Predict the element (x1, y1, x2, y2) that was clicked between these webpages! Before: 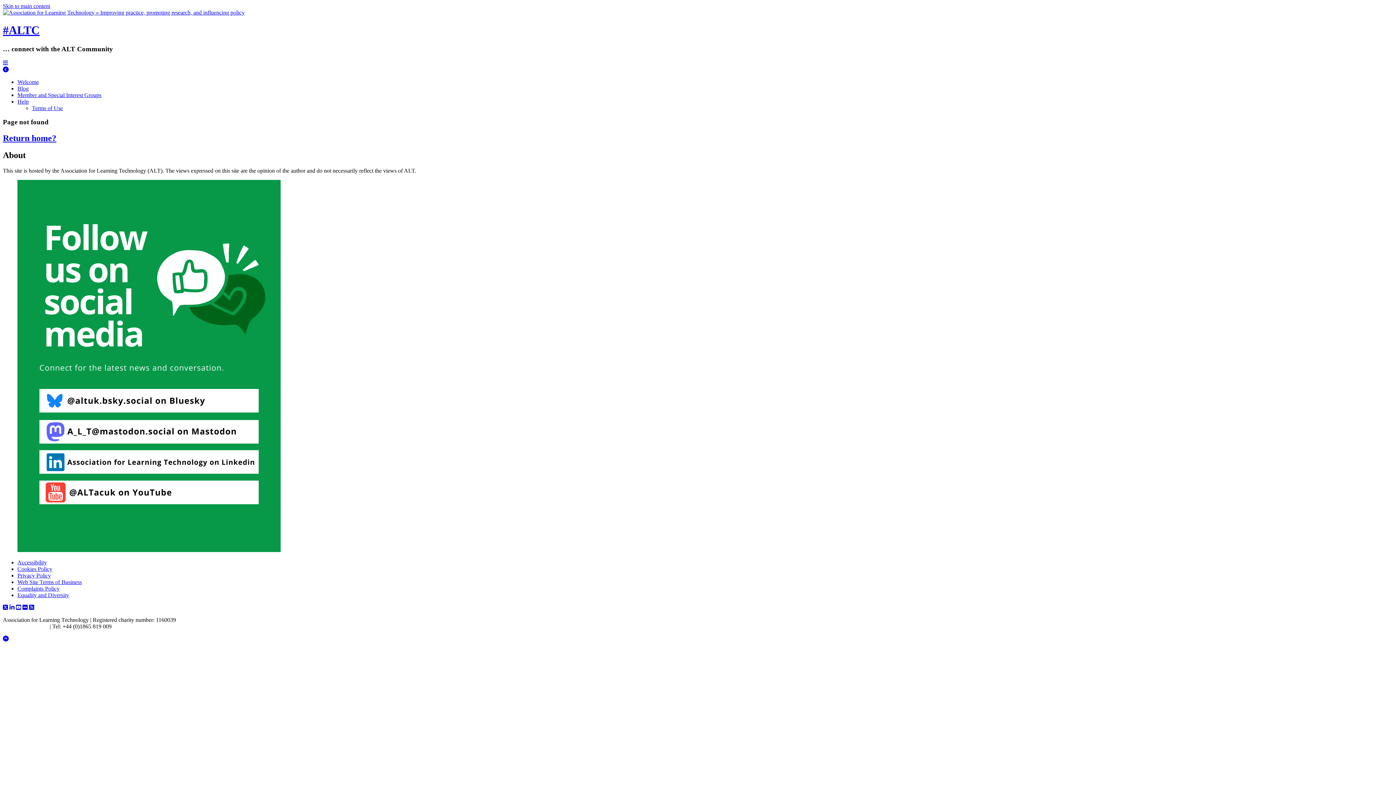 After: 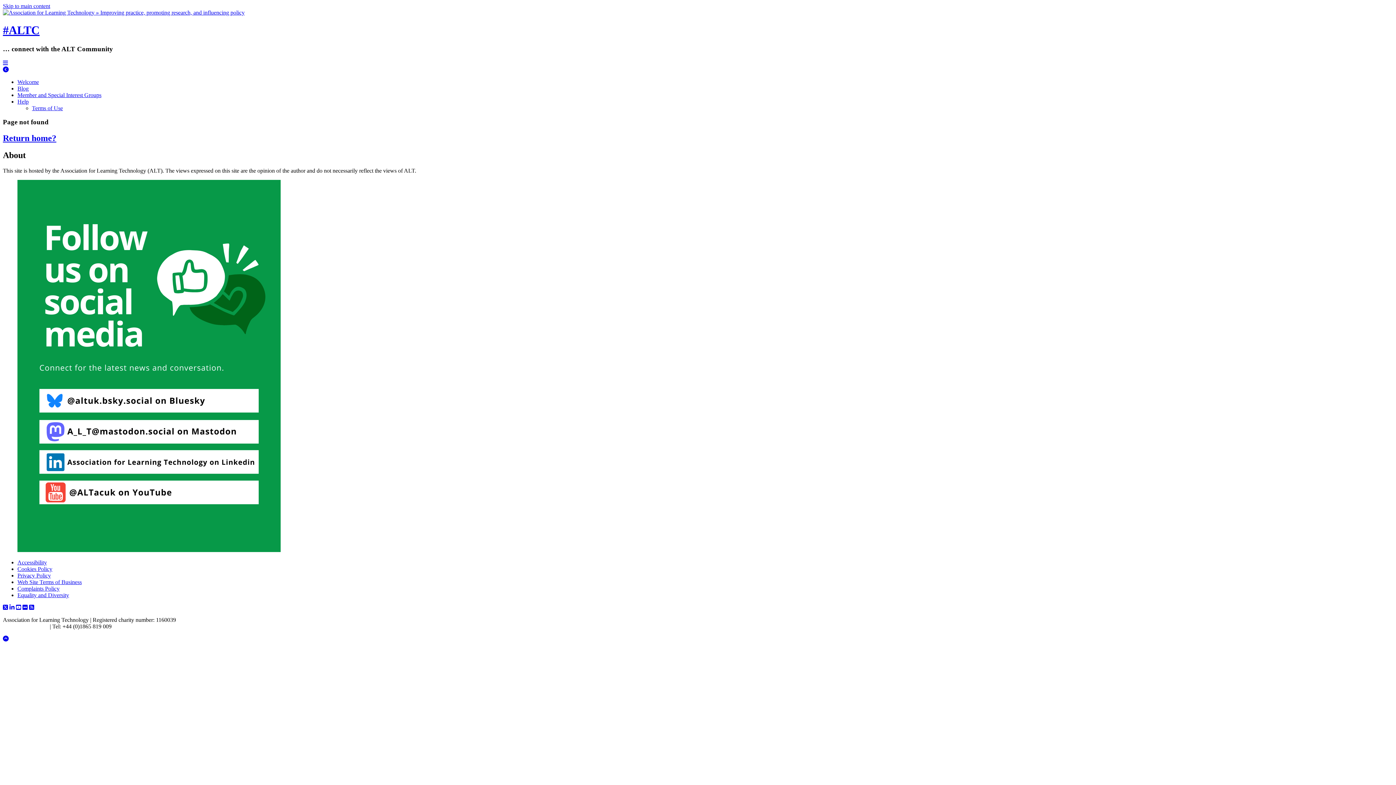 Action: bbox: (2, 59, 8, 66)